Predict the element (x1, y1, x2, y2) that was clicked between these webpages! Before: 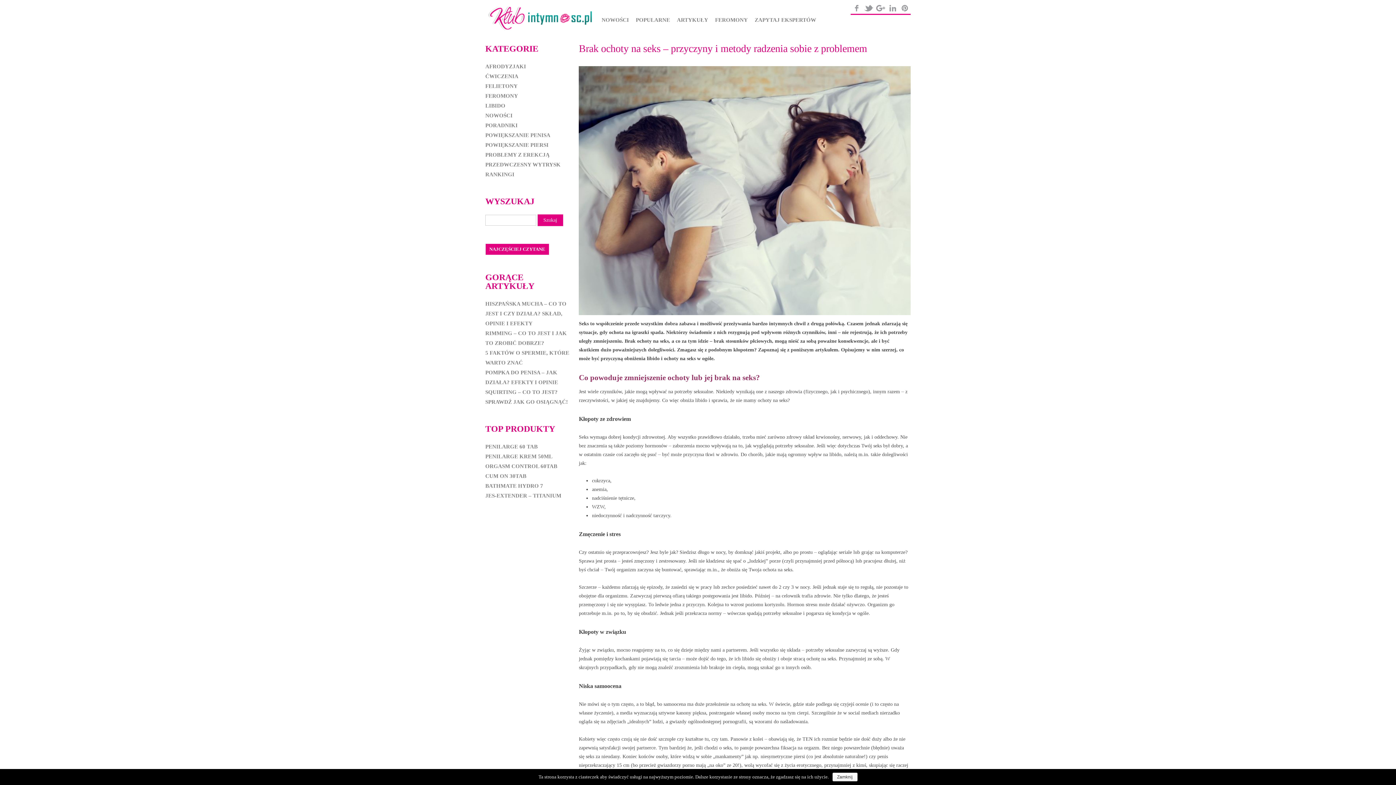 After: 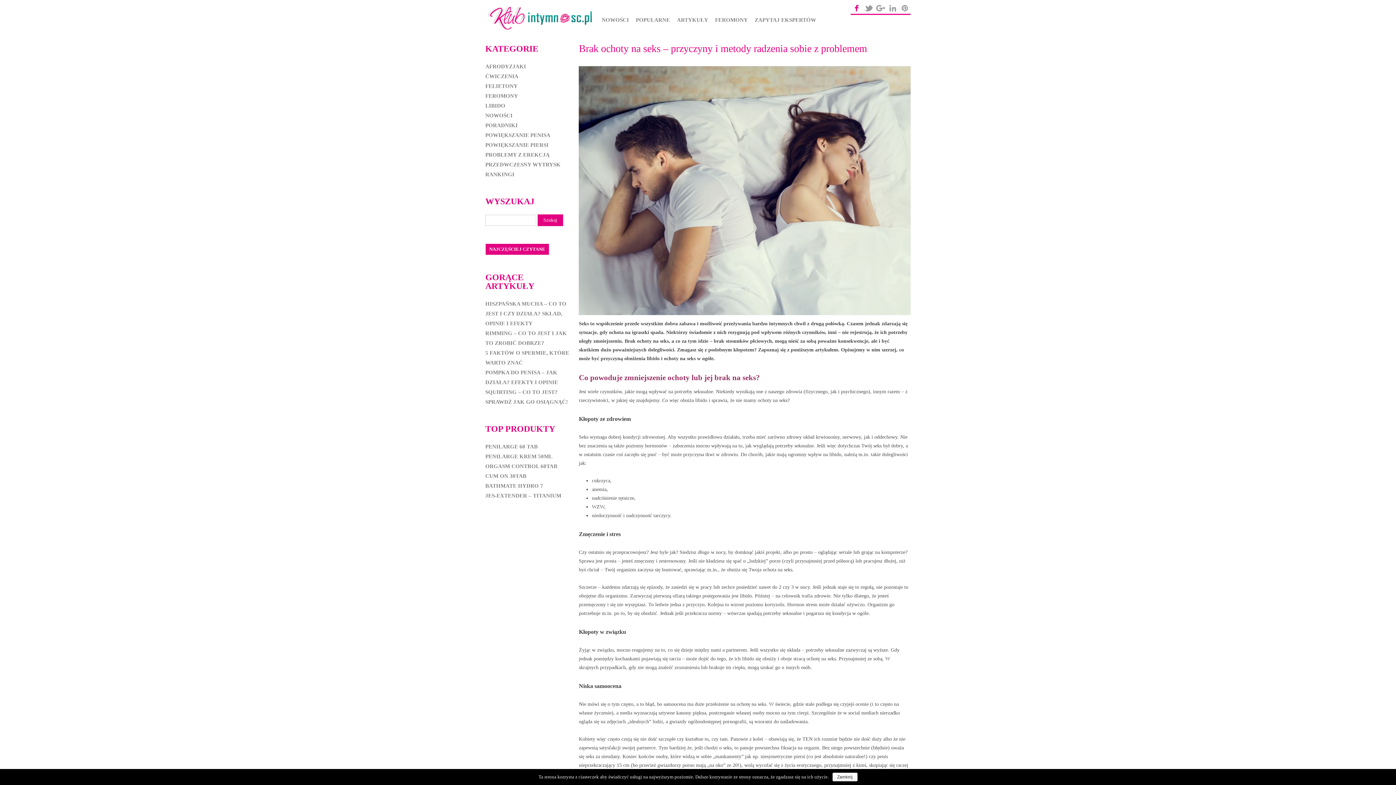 Action: bbox: (852, 3, 861, 12)